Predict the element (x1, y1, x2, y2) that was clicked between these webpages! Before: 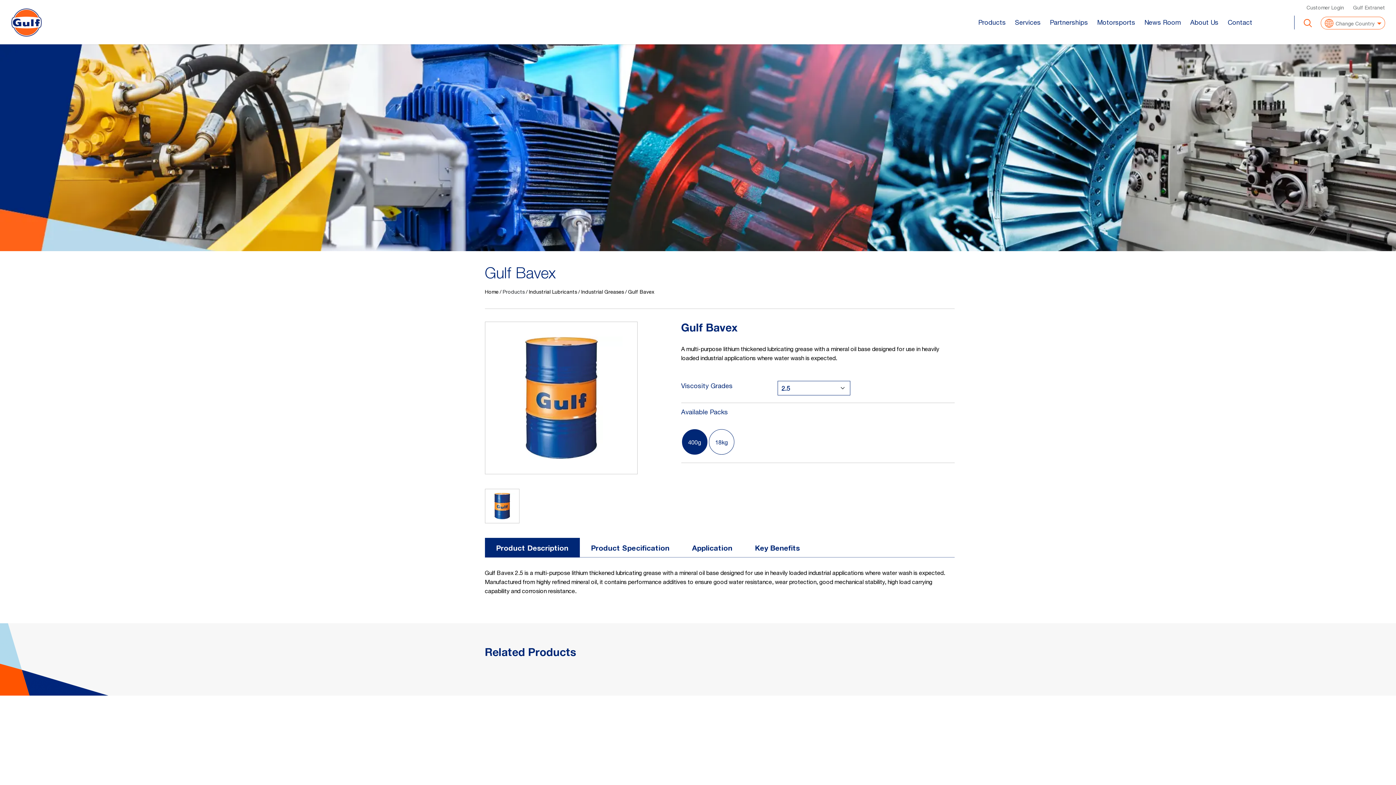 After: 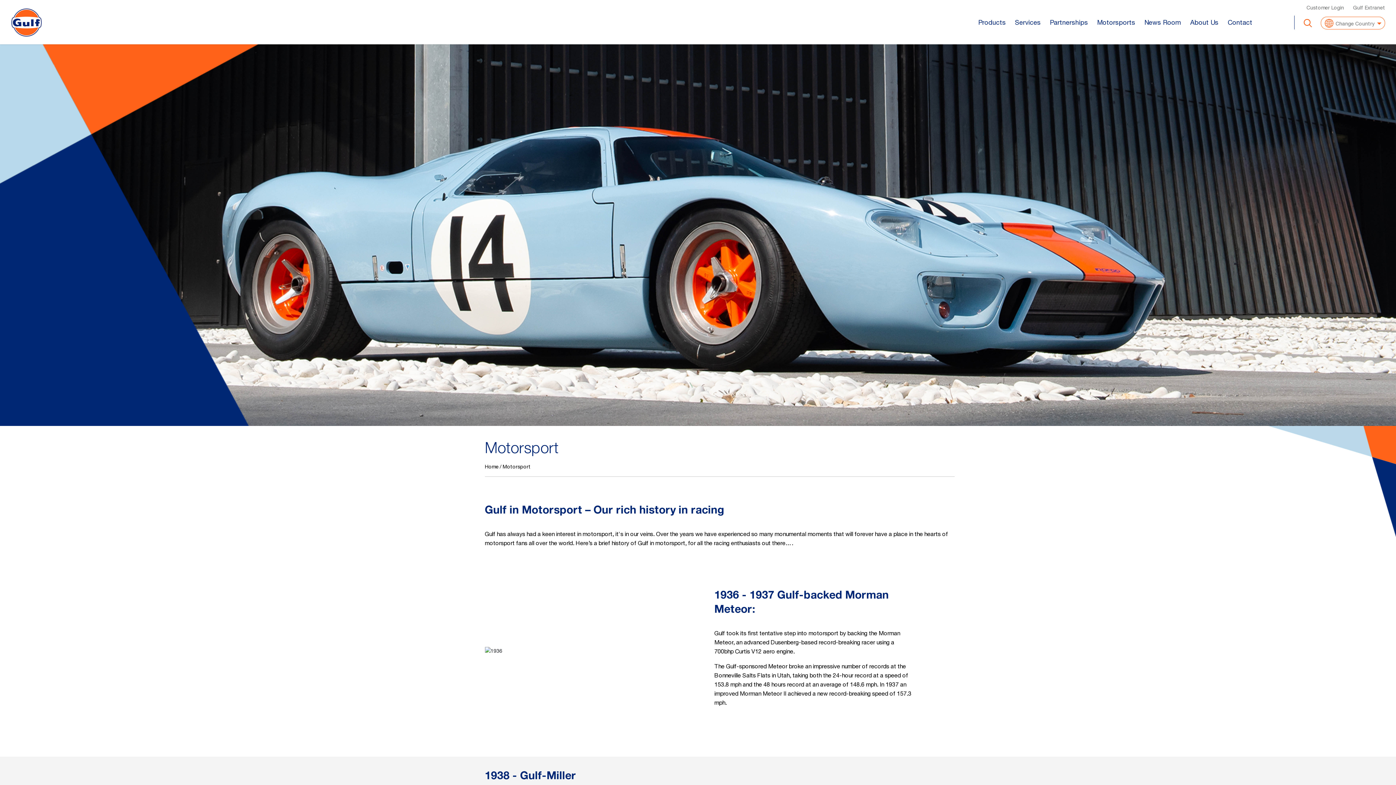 Action: bbox: (1097, 13, 1135, 31) label: Motorsports